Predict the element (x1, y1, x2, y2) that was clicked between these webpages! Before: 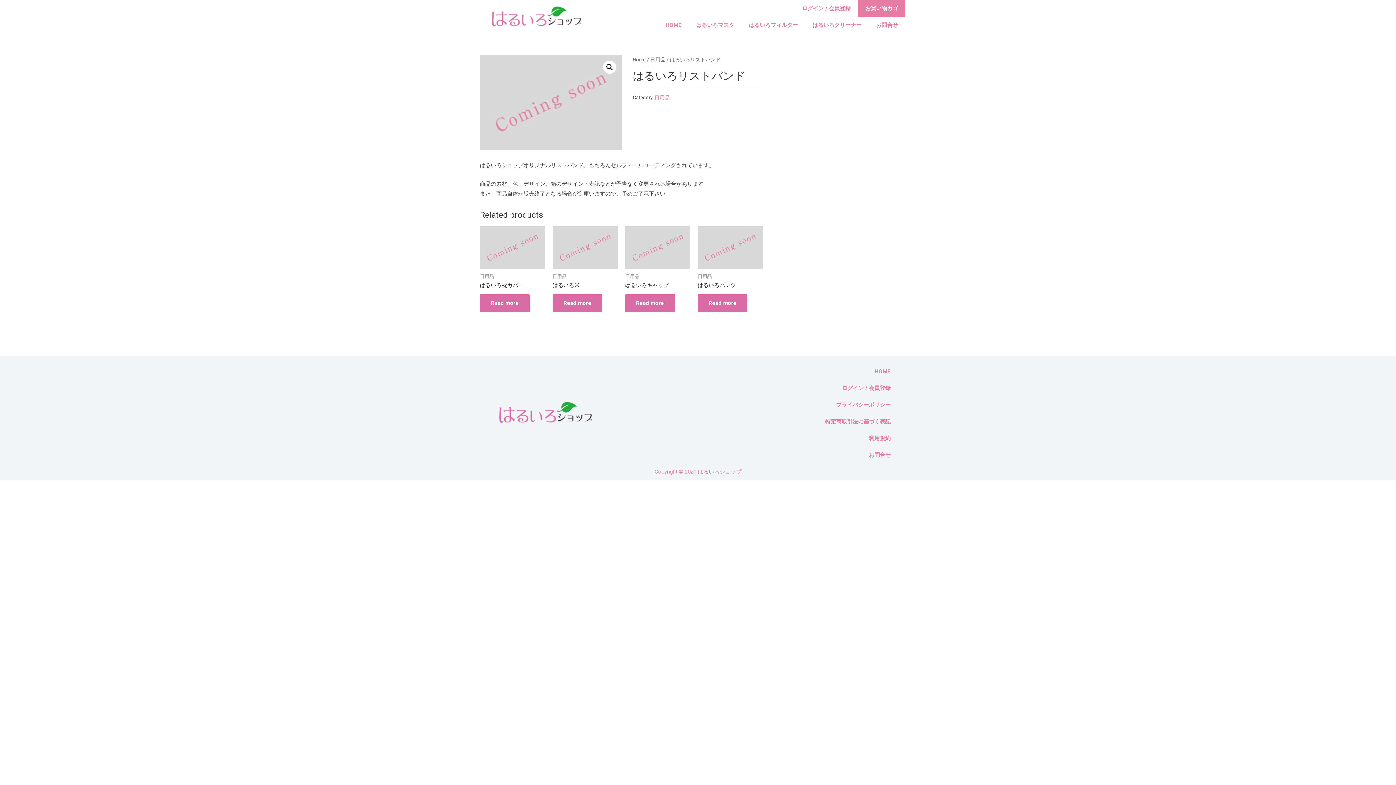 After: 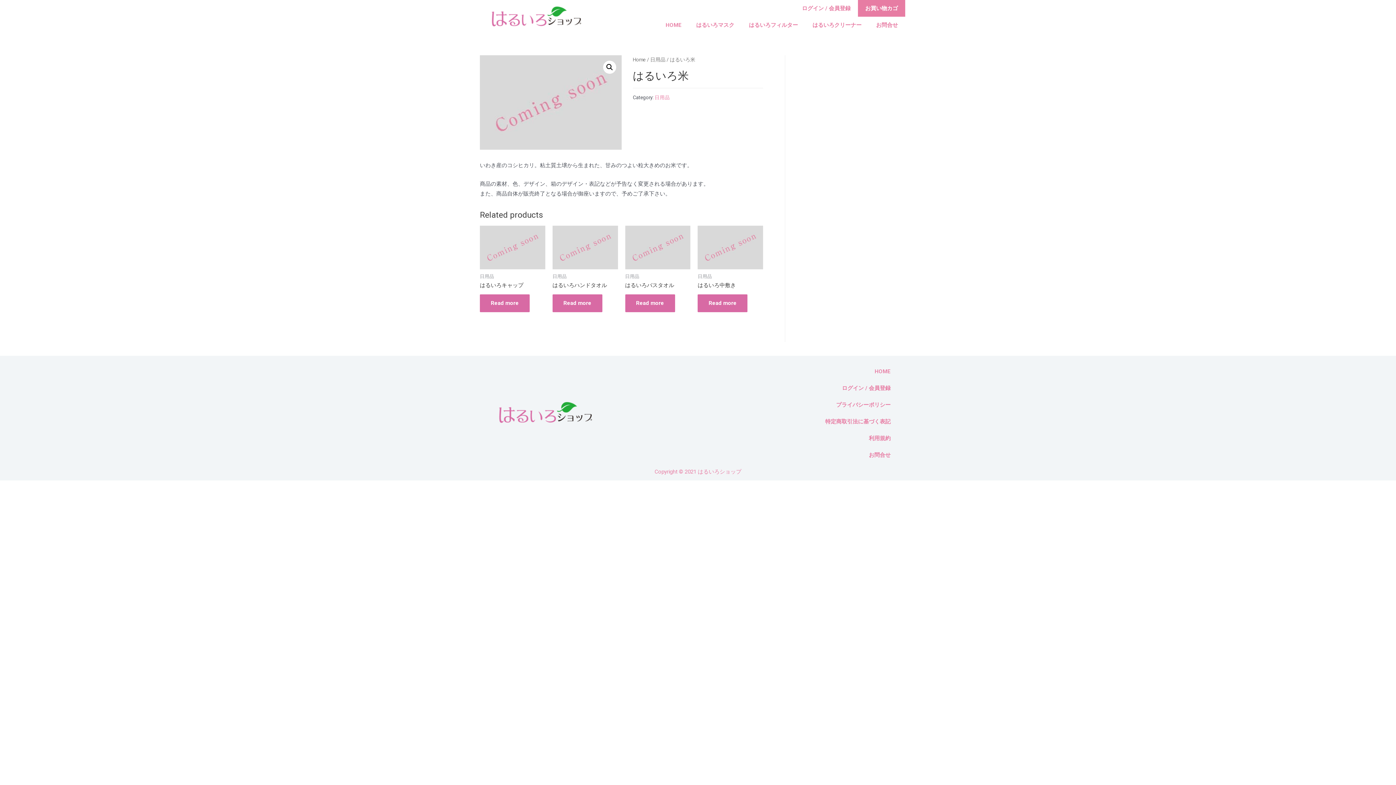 Action: bbox: (552, 225, 618, 269)